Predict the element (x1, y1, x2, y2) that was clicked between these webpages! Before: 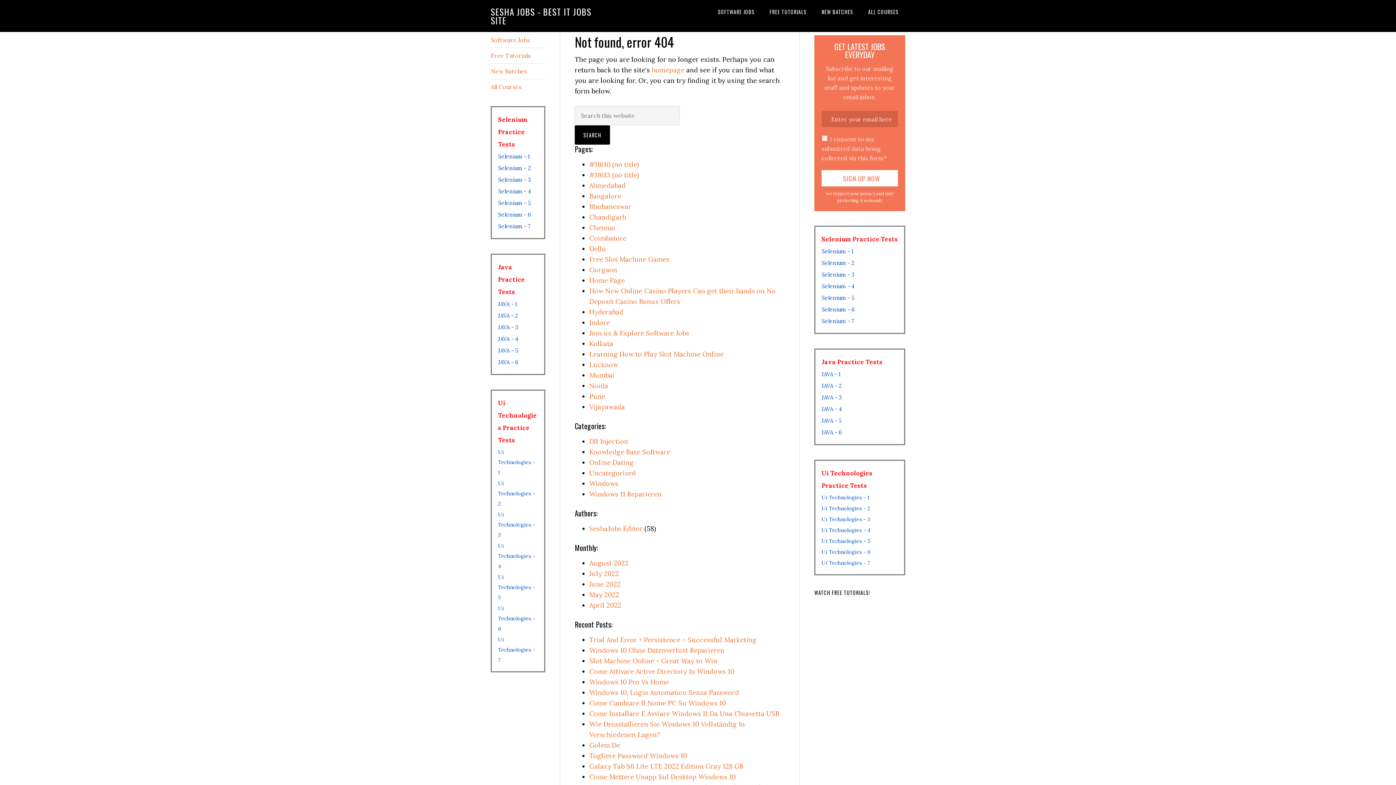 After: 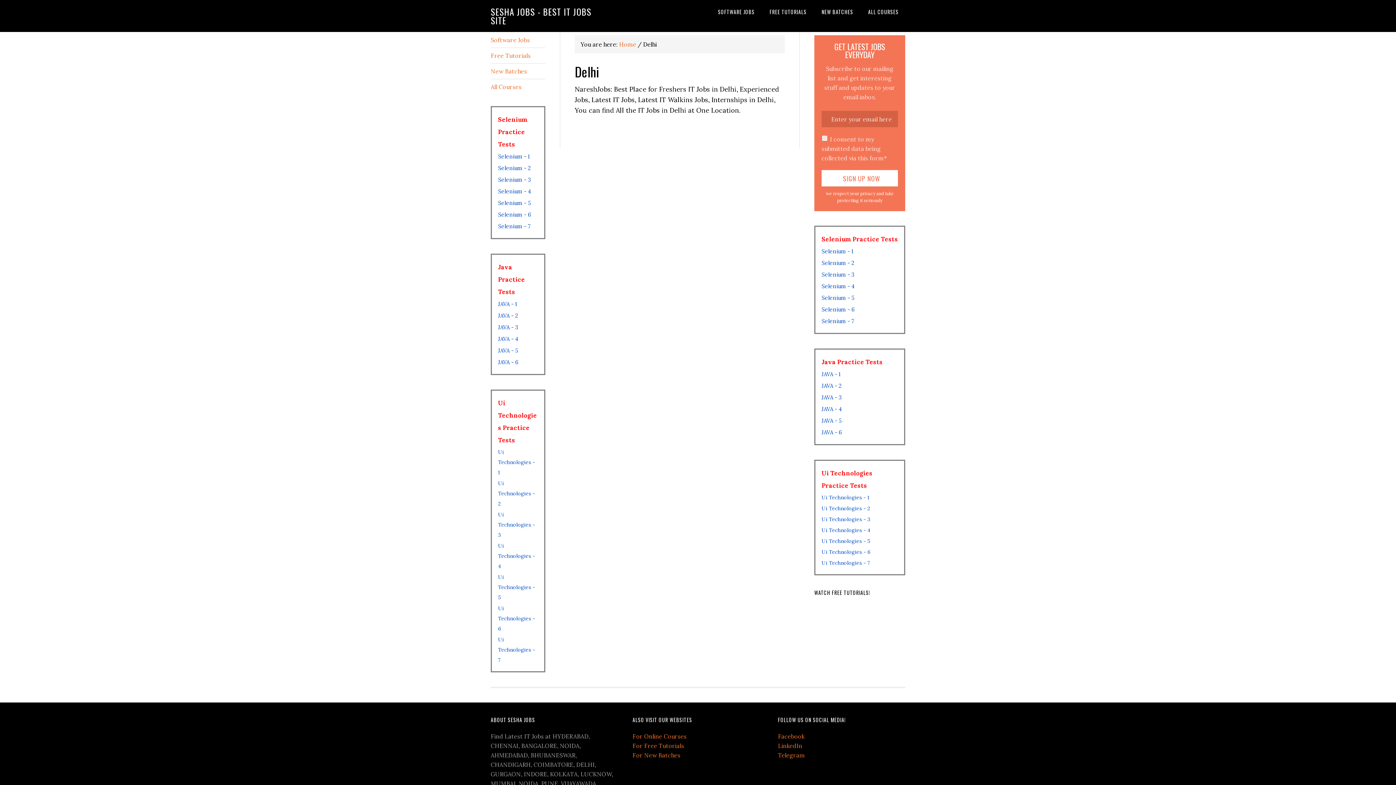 Action: bbox: (589, 244, 606, 253) label: Delhi